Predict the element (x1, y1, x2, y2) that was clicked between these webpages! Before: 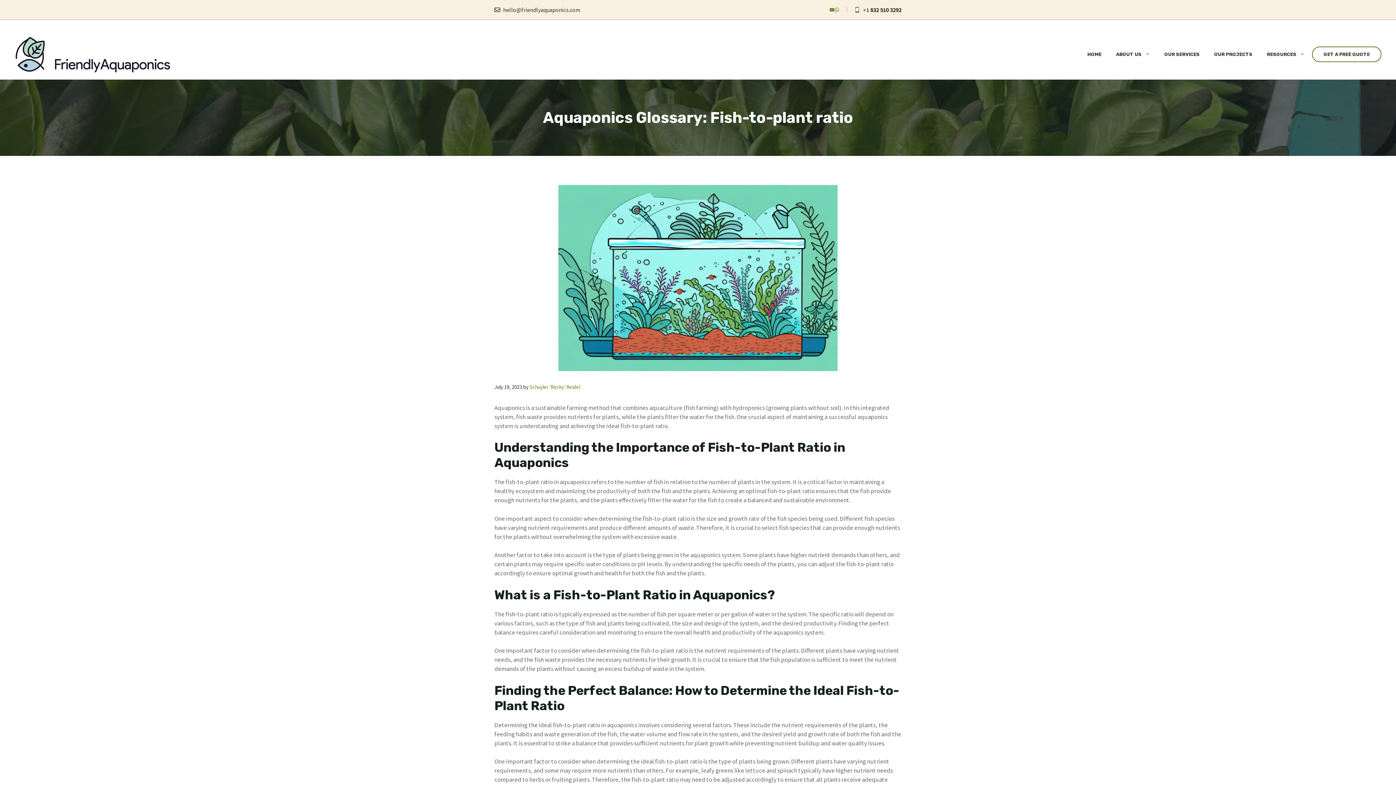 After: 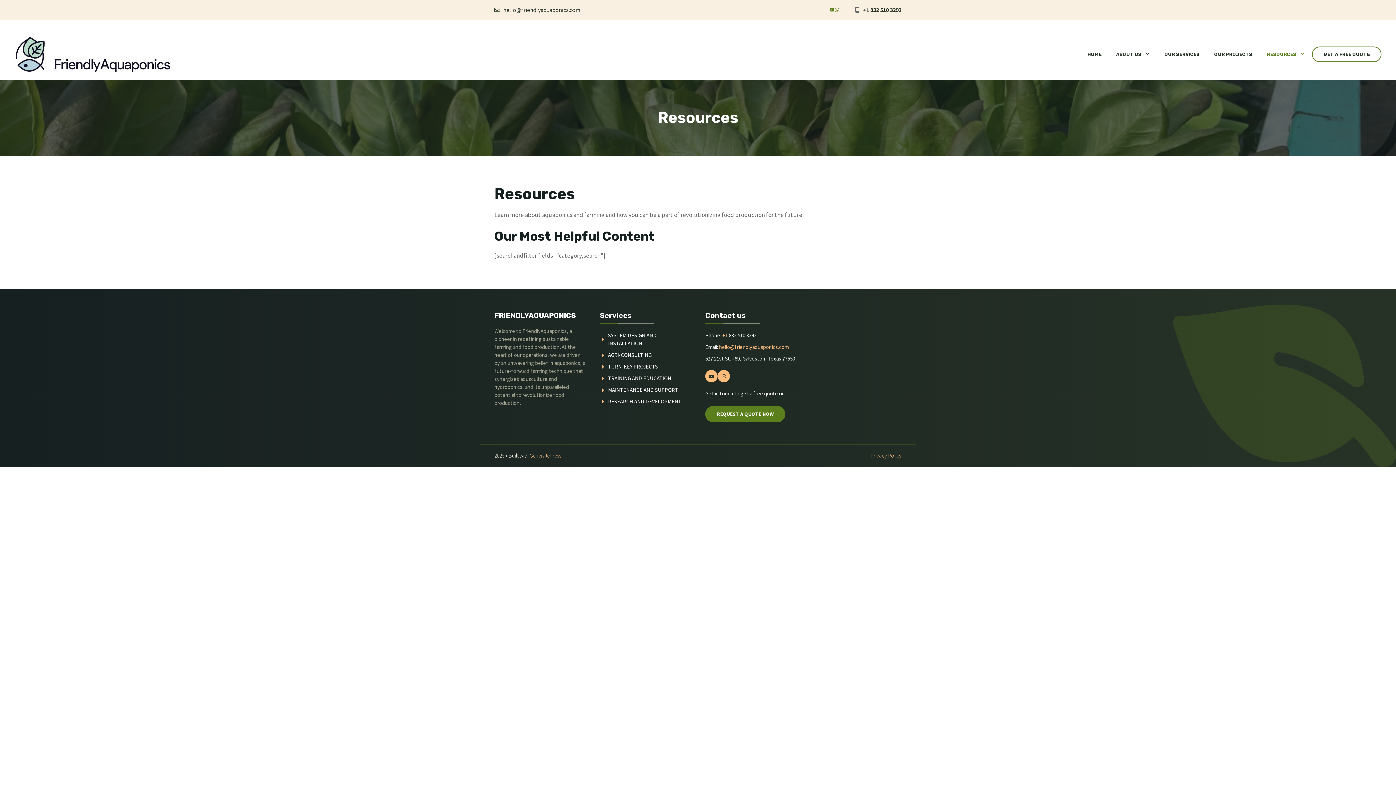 Action: label: RESOURCES bbox: (1260, 48, 1312, 59)